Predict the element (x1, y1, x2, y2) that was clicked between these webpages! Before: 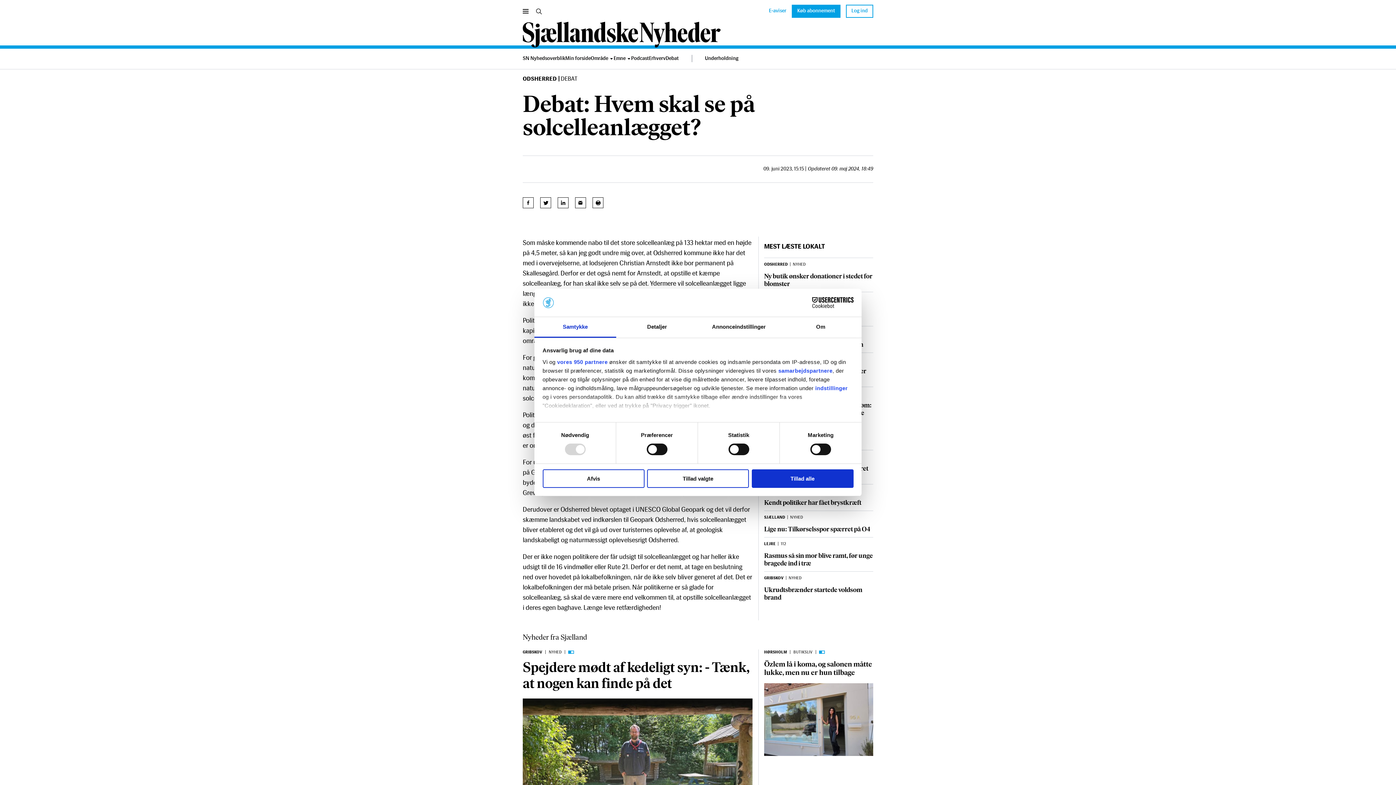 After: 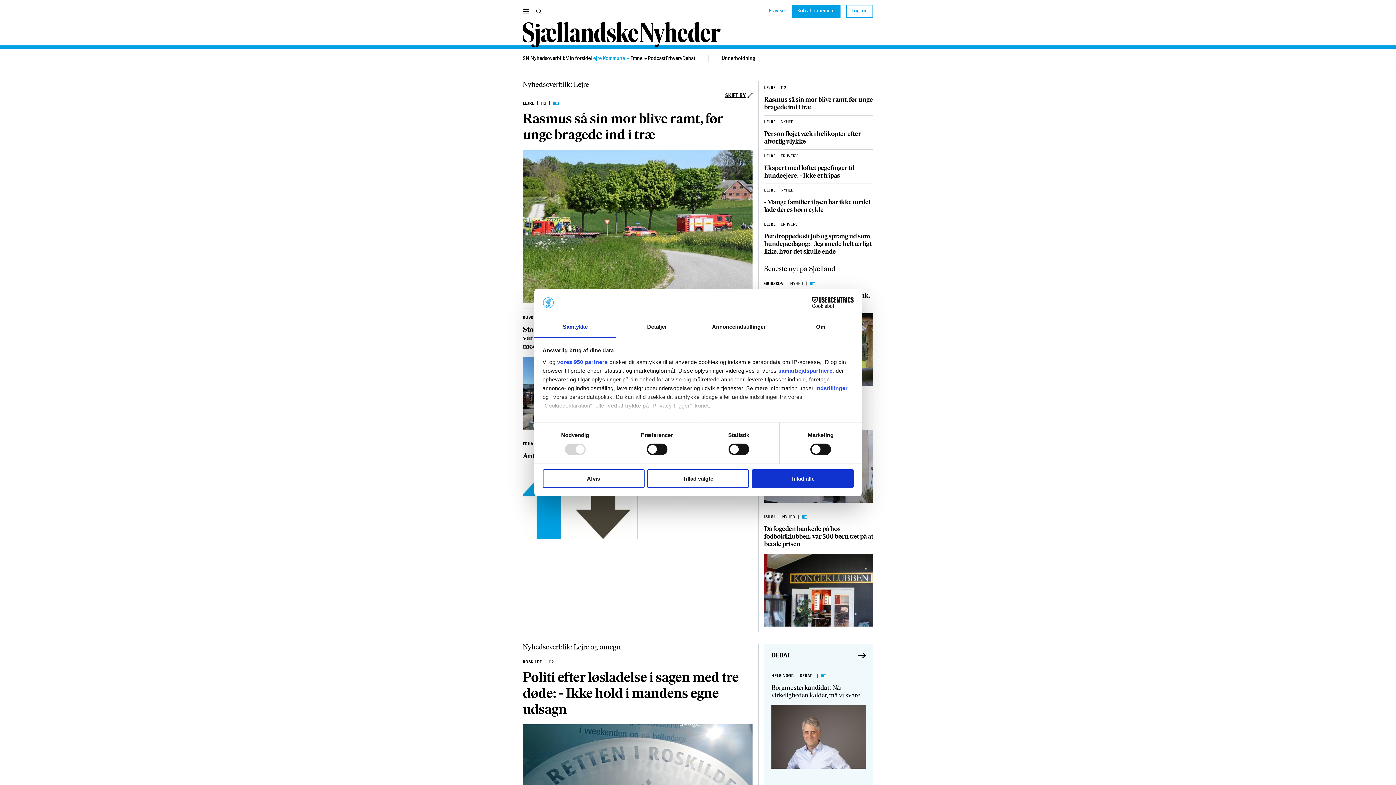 Action: bbox: (764, 542, 775, 546) label: LEJRE